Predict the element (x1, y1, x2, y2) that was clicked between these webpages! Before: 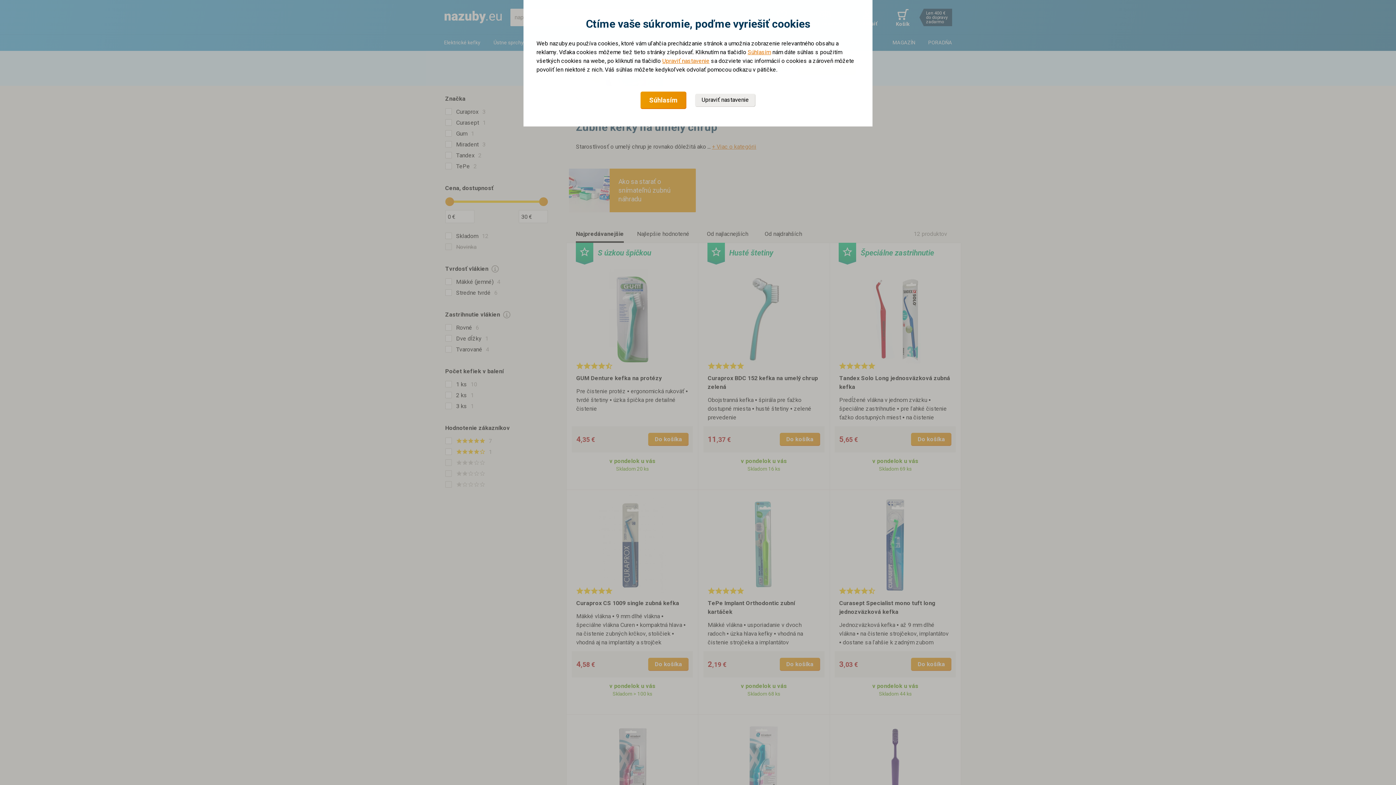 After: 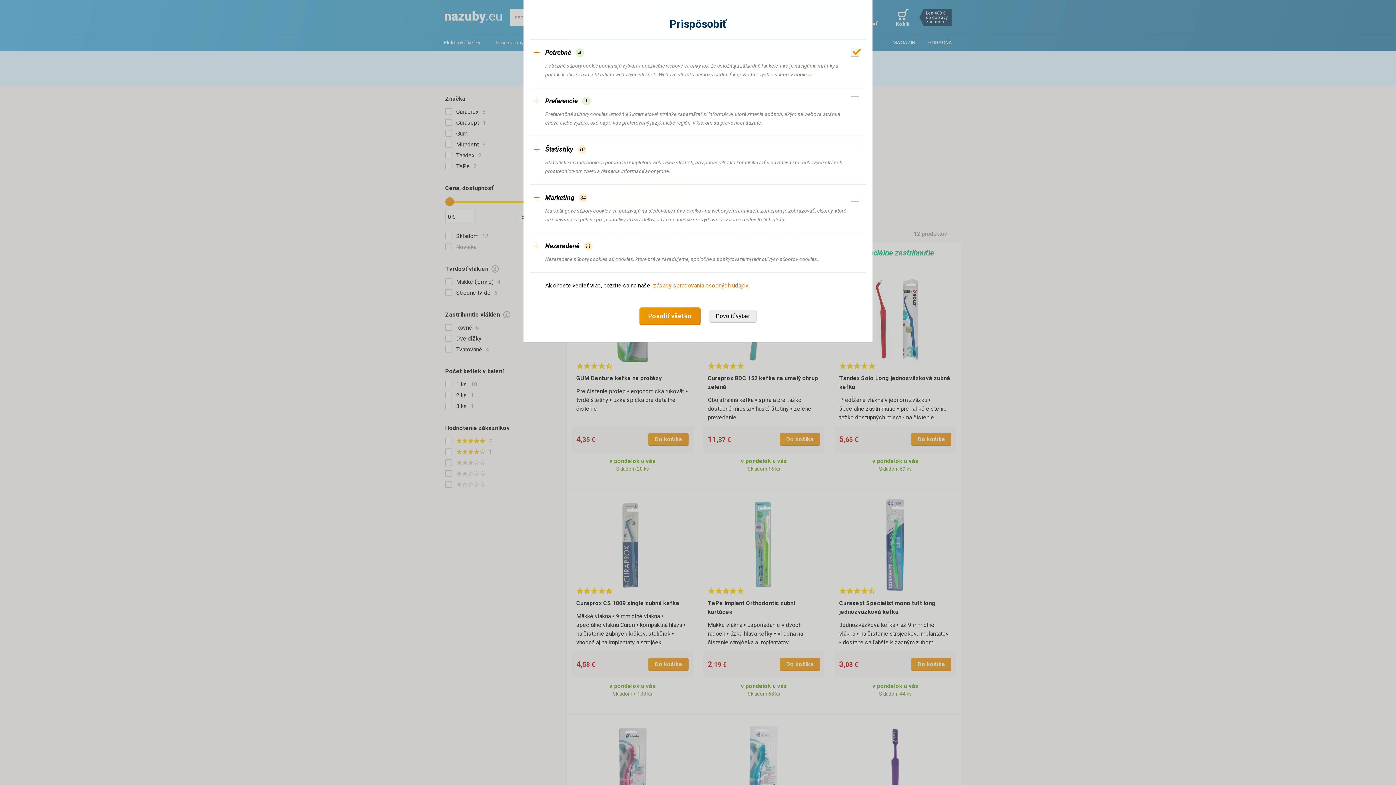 Action: label: Upraviť nastavenie bbox: (695, 93, 755, 106)